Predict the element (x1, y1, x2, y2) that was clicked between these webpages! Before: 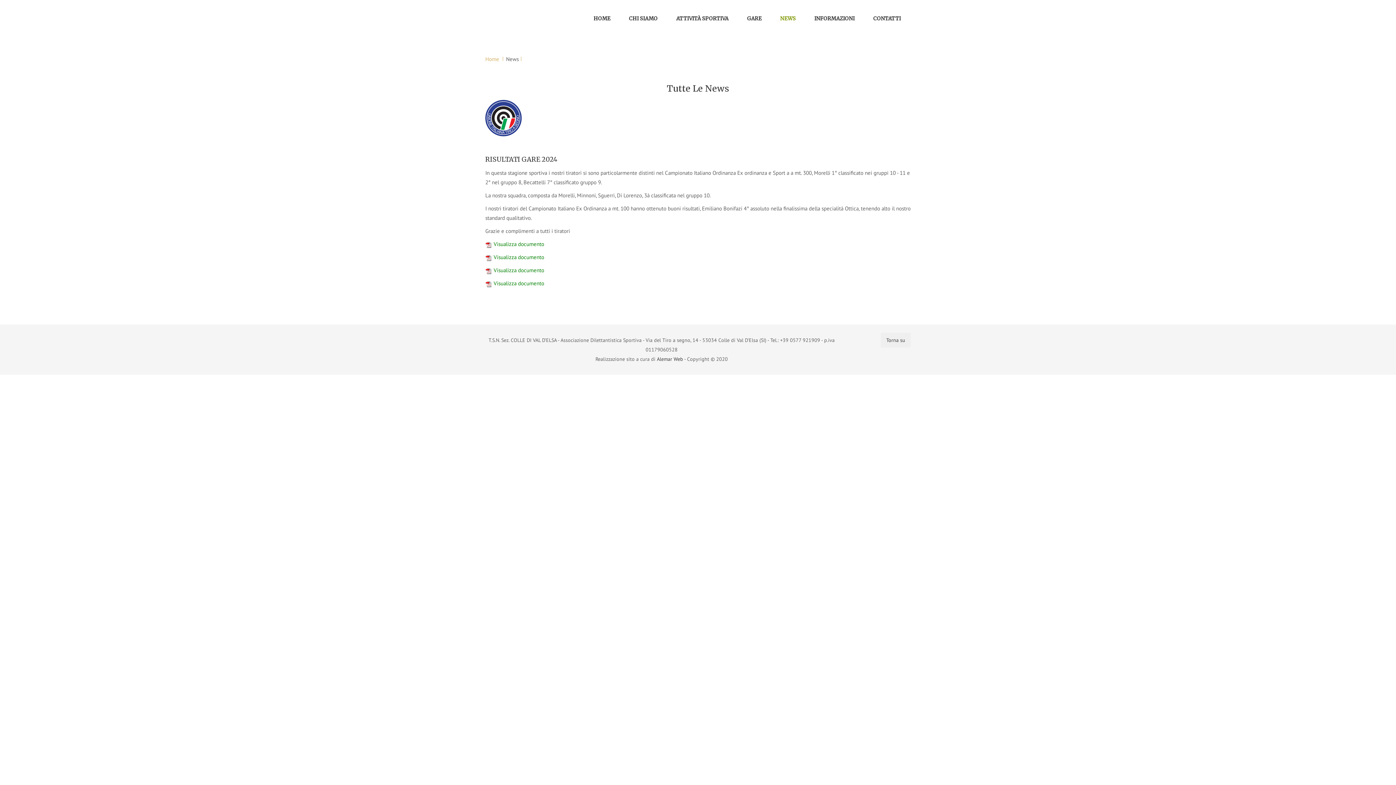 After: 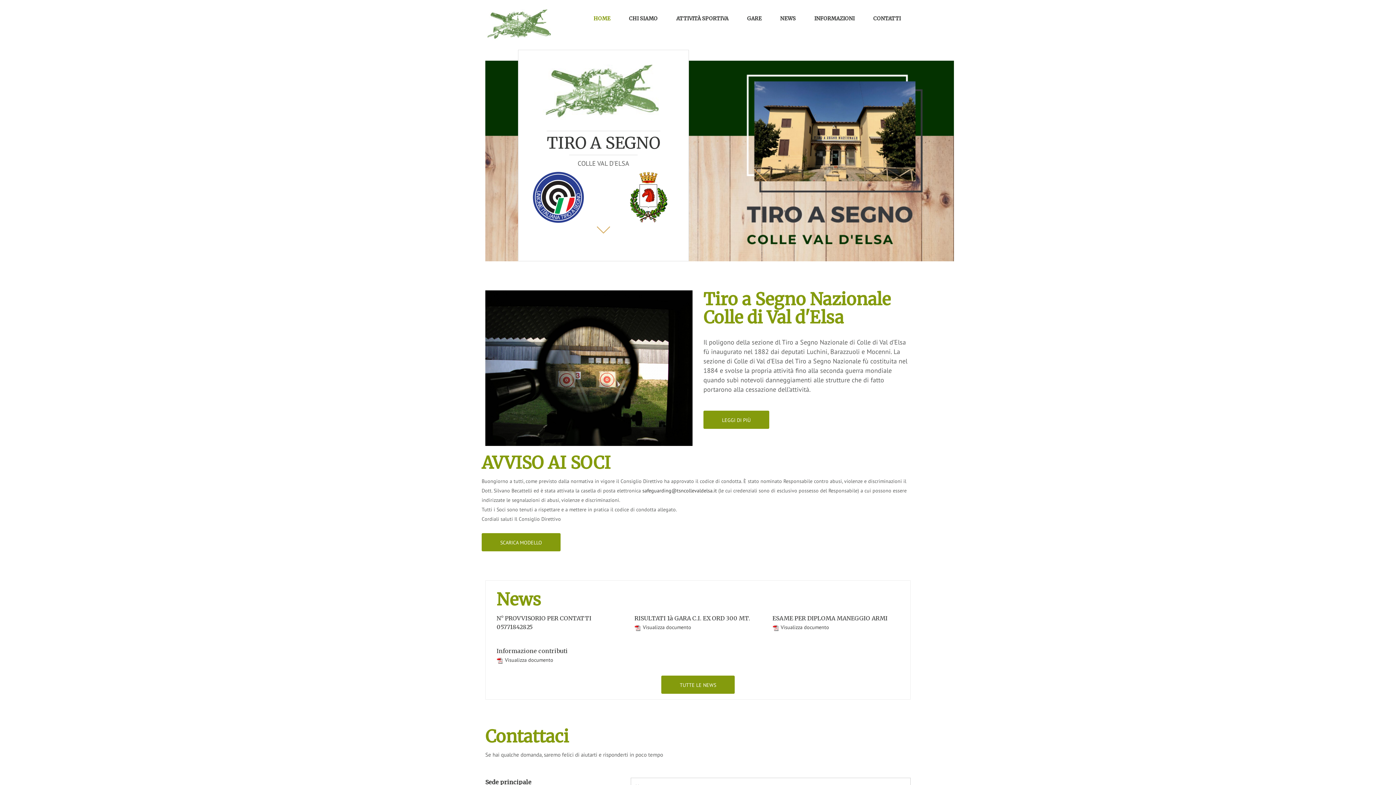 Action: bbox: (593, 13, 610, 23) label: HOME